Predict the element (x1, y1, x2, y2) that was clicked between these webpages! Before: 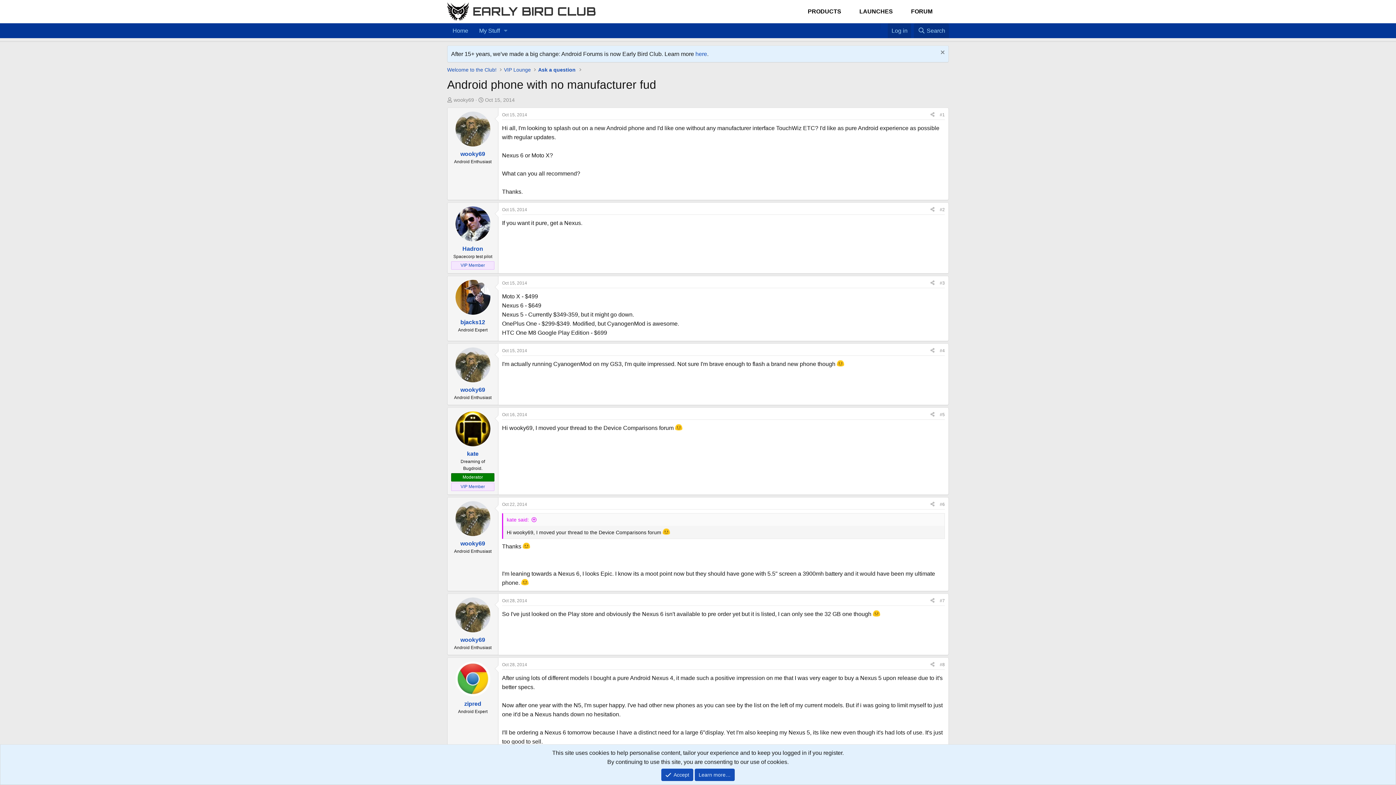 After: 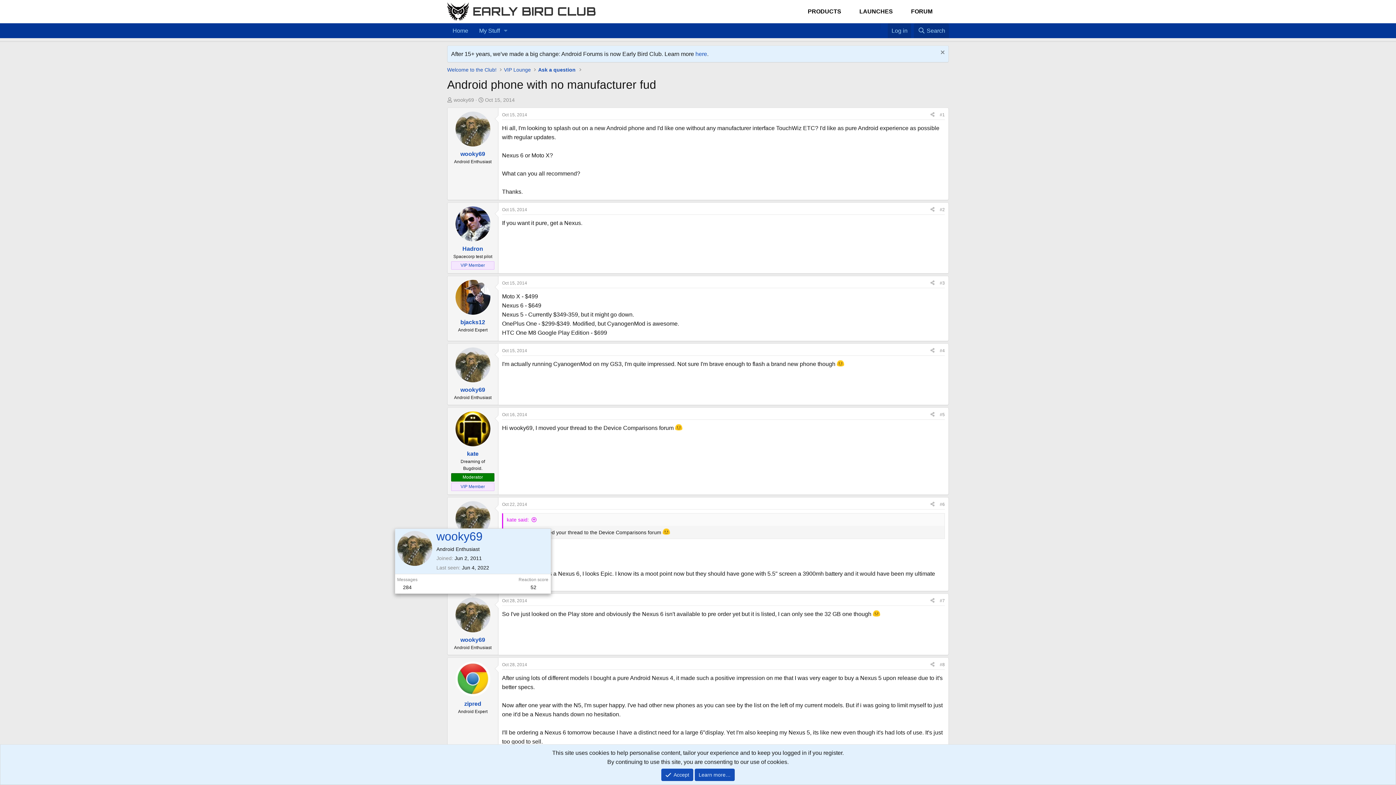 Action: bbox: (455, 597, 490, 632)